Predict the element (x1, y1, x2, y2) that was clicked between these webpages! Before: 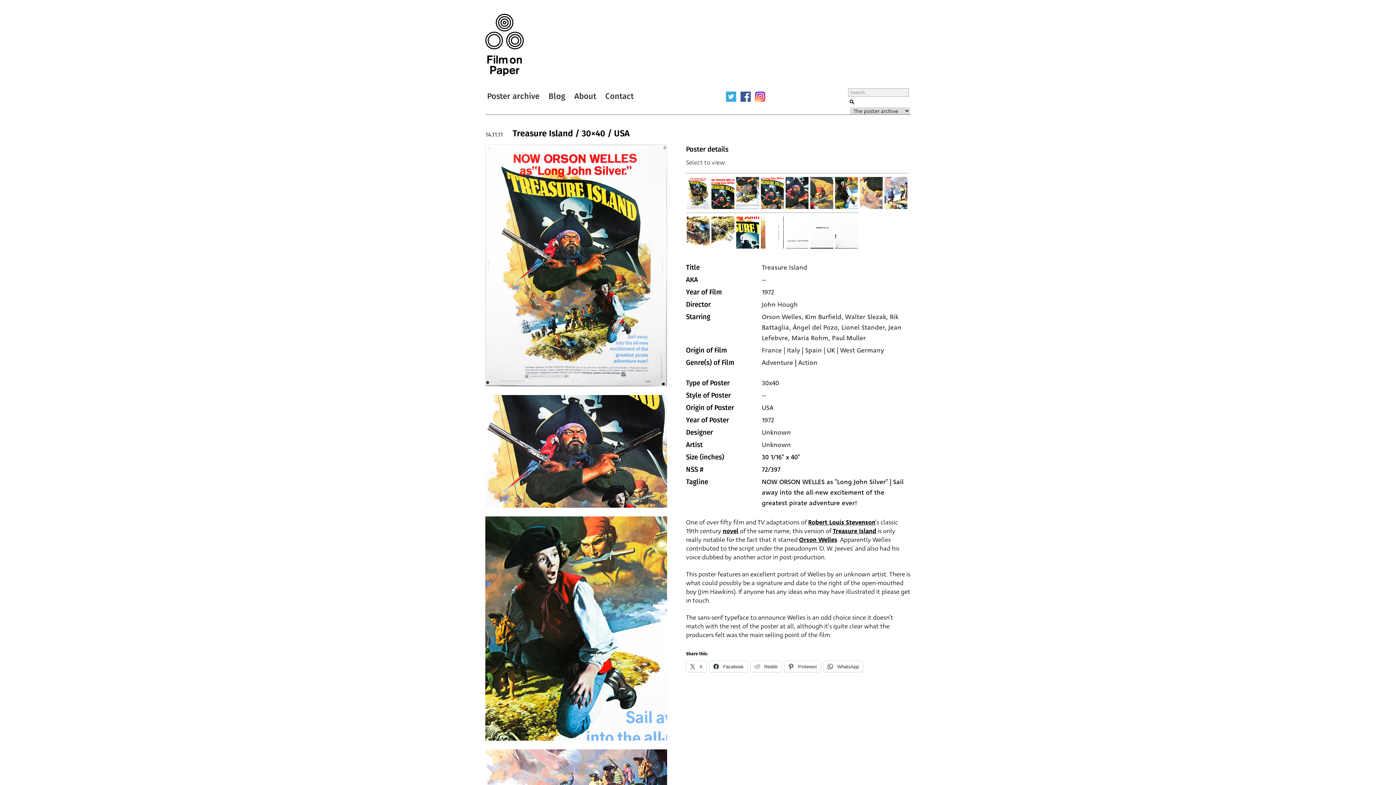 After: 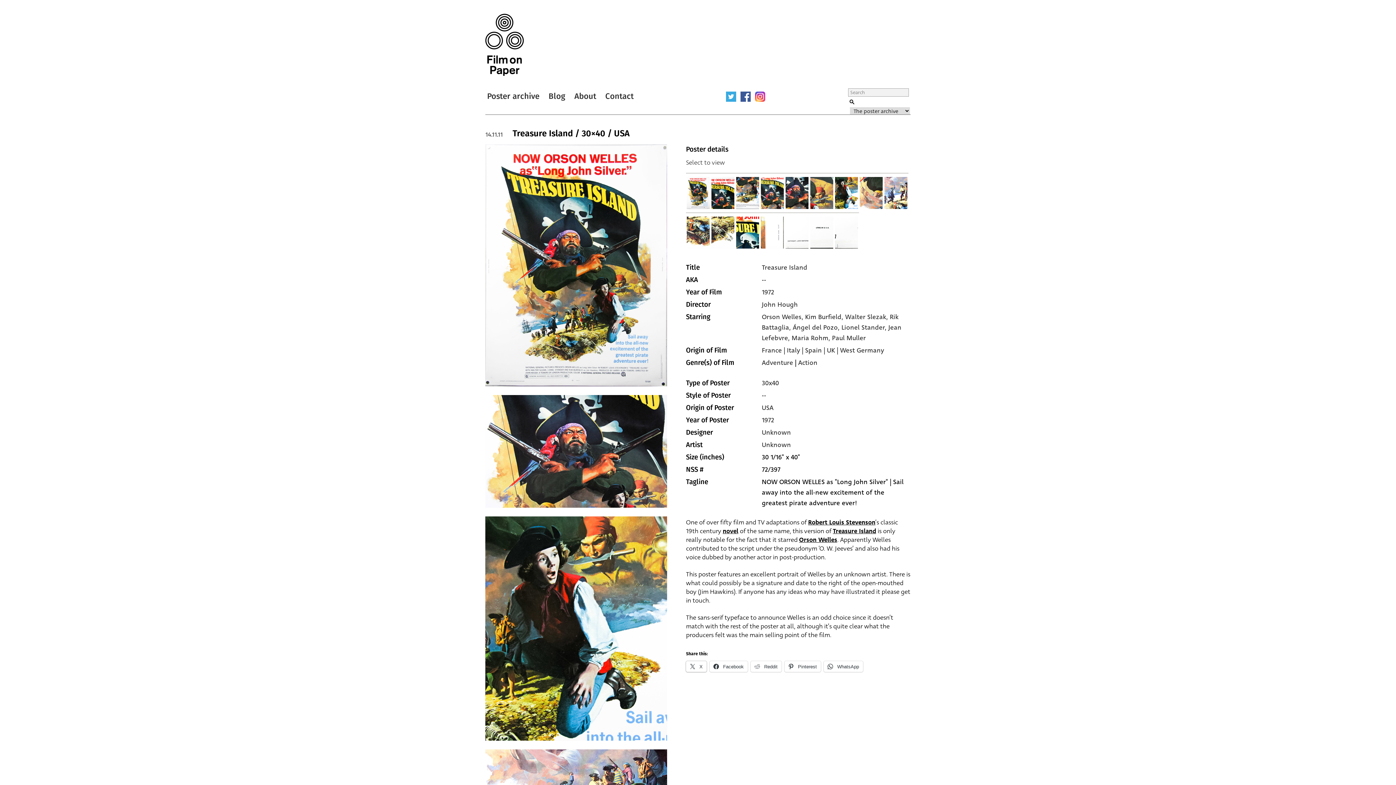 Action: bbox: (686, 661, 706, 672) label:  X